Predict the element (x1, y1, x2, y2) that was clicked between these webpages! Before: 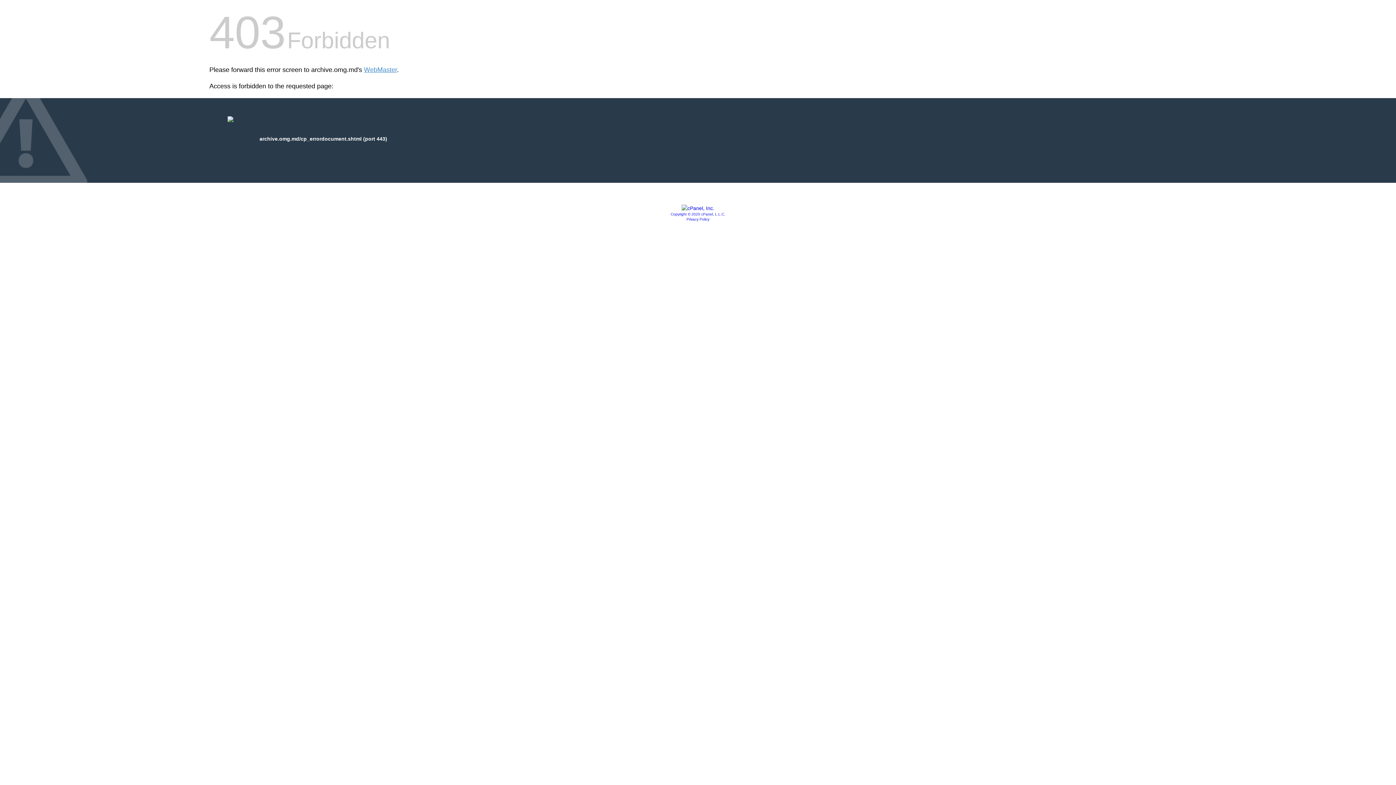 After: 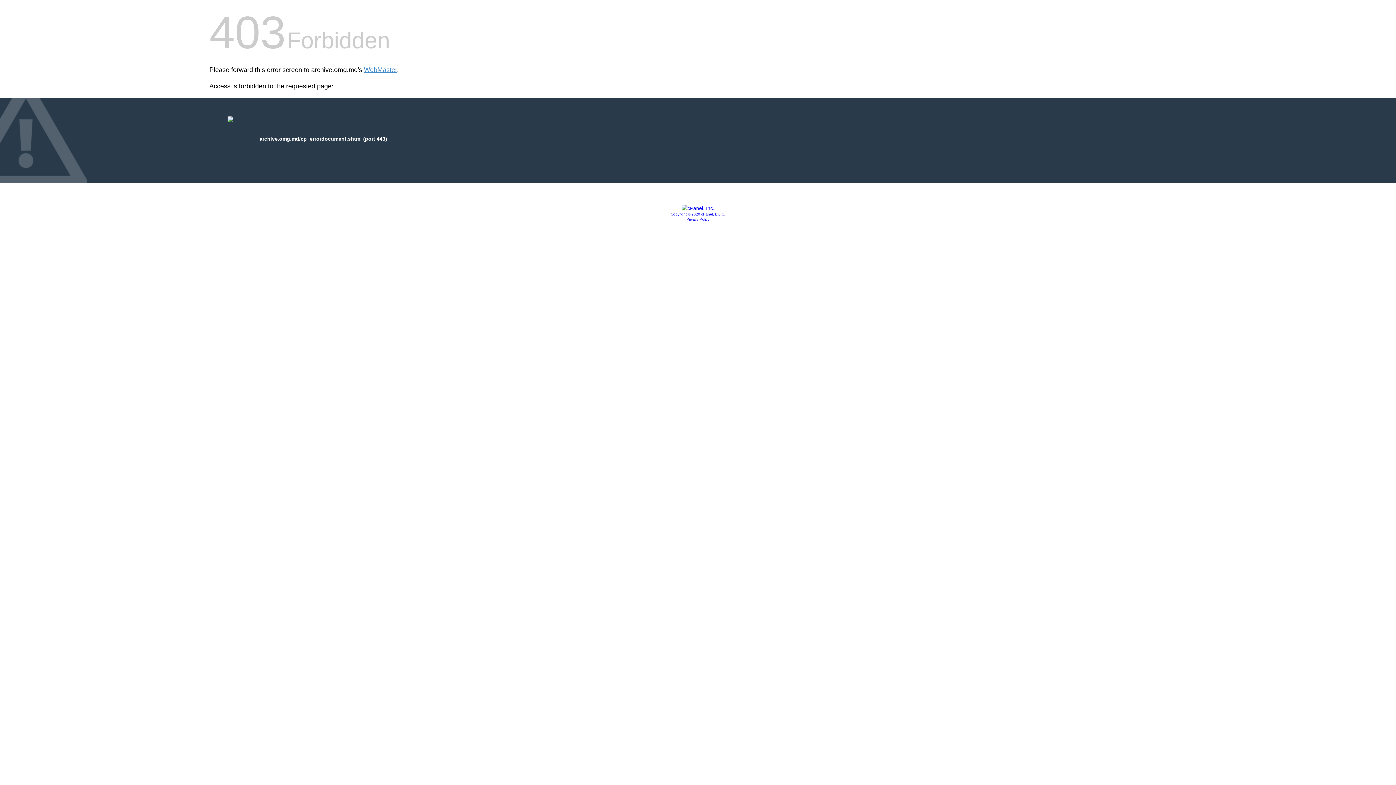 Action: bbox: (686, 217, 709, 221) label: Privacy Policy